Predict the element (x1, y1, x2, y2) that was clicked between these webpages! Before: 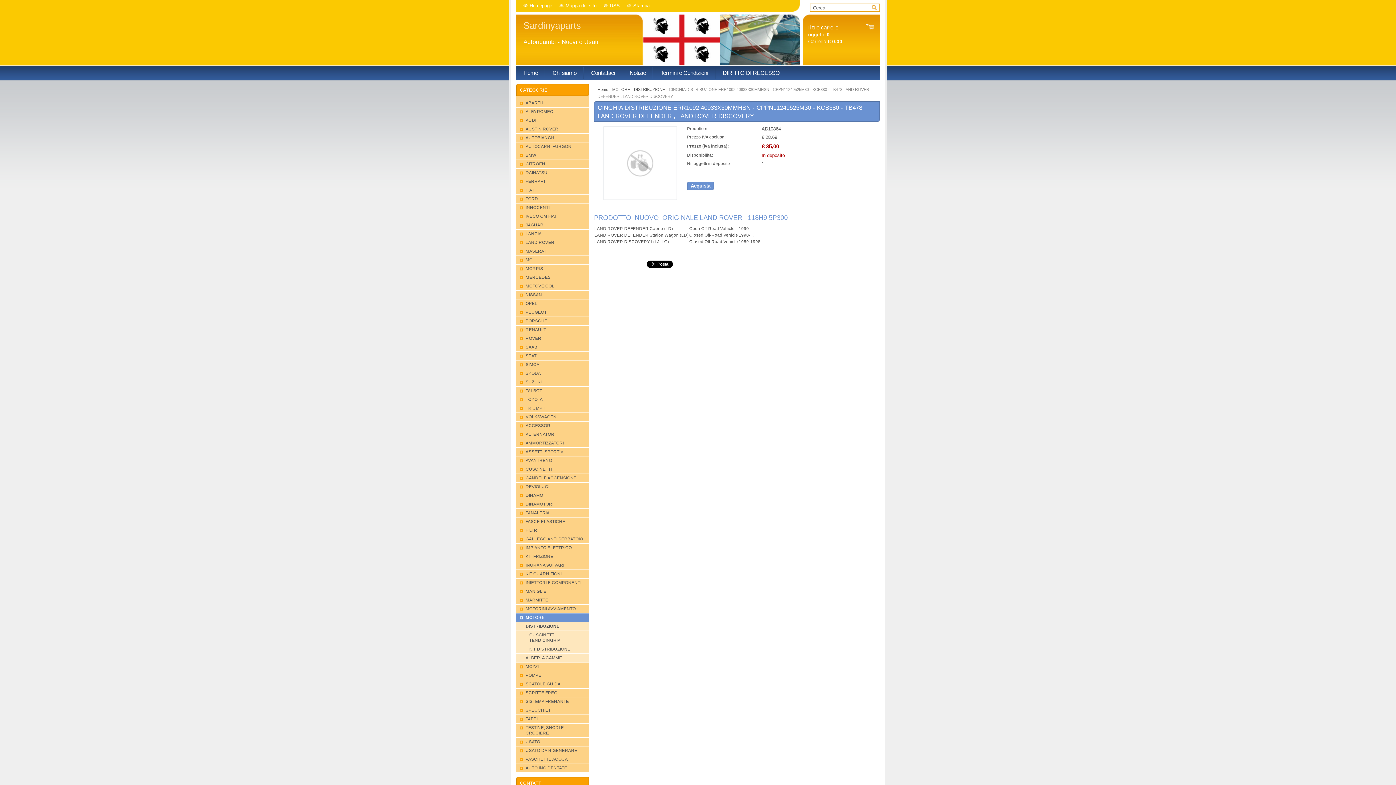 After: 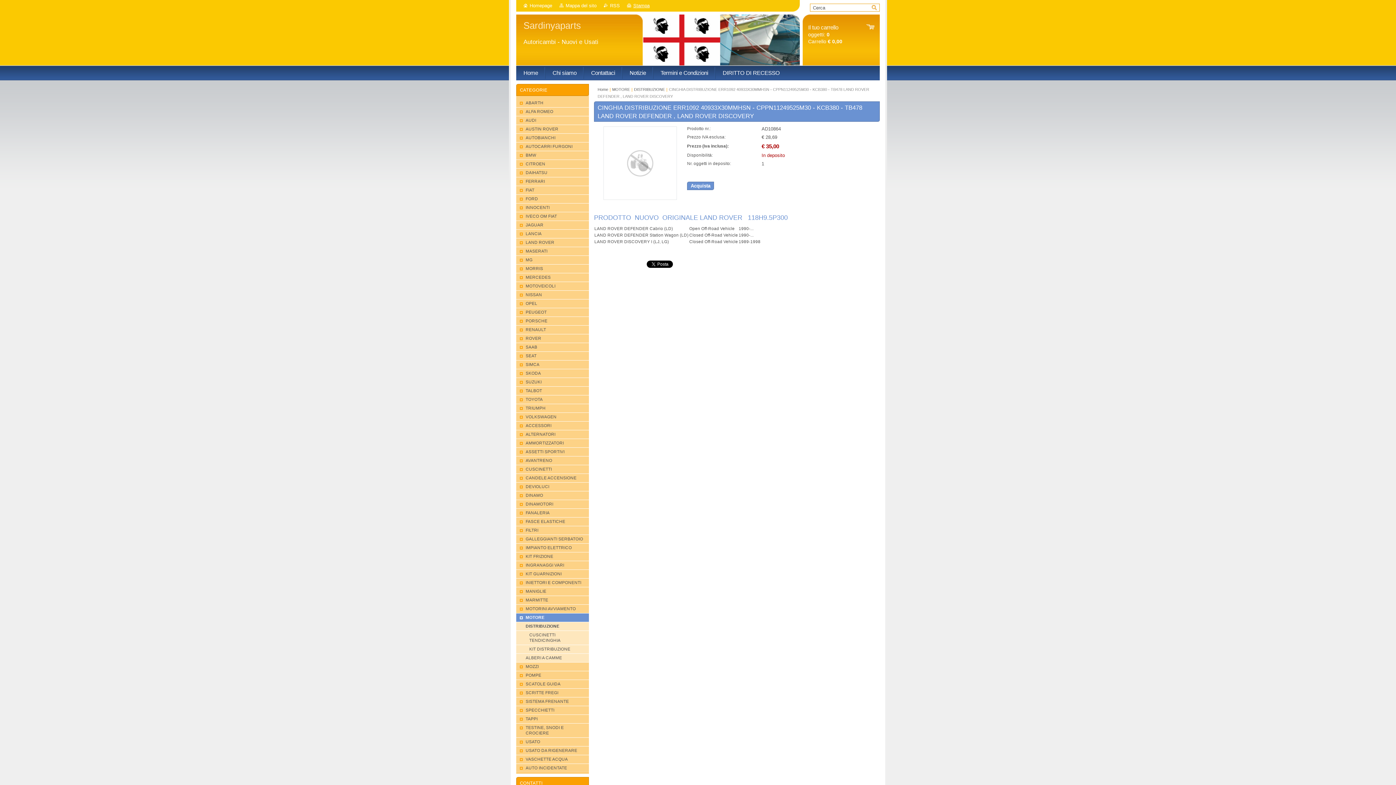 Action: bbox: (627, 2, 649, 8) label: Stampa